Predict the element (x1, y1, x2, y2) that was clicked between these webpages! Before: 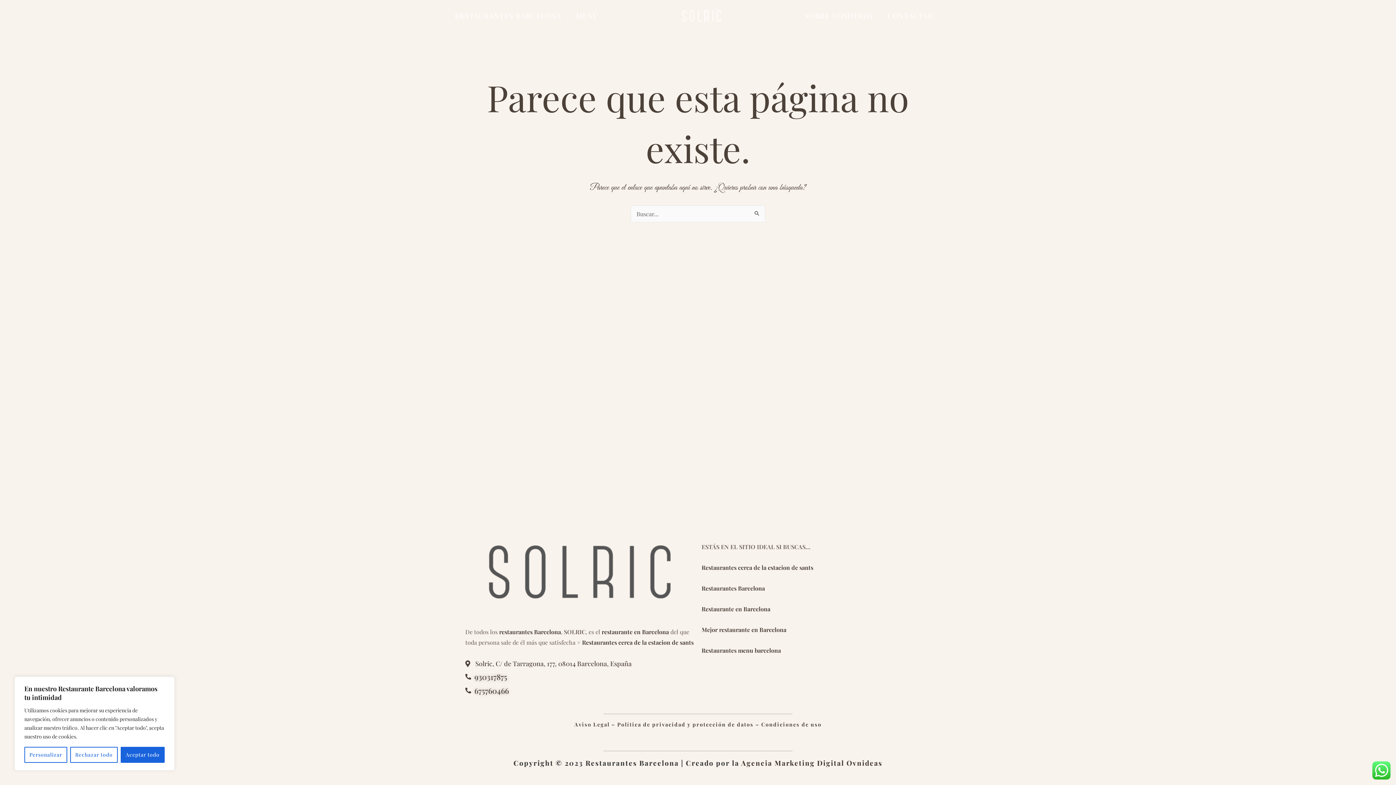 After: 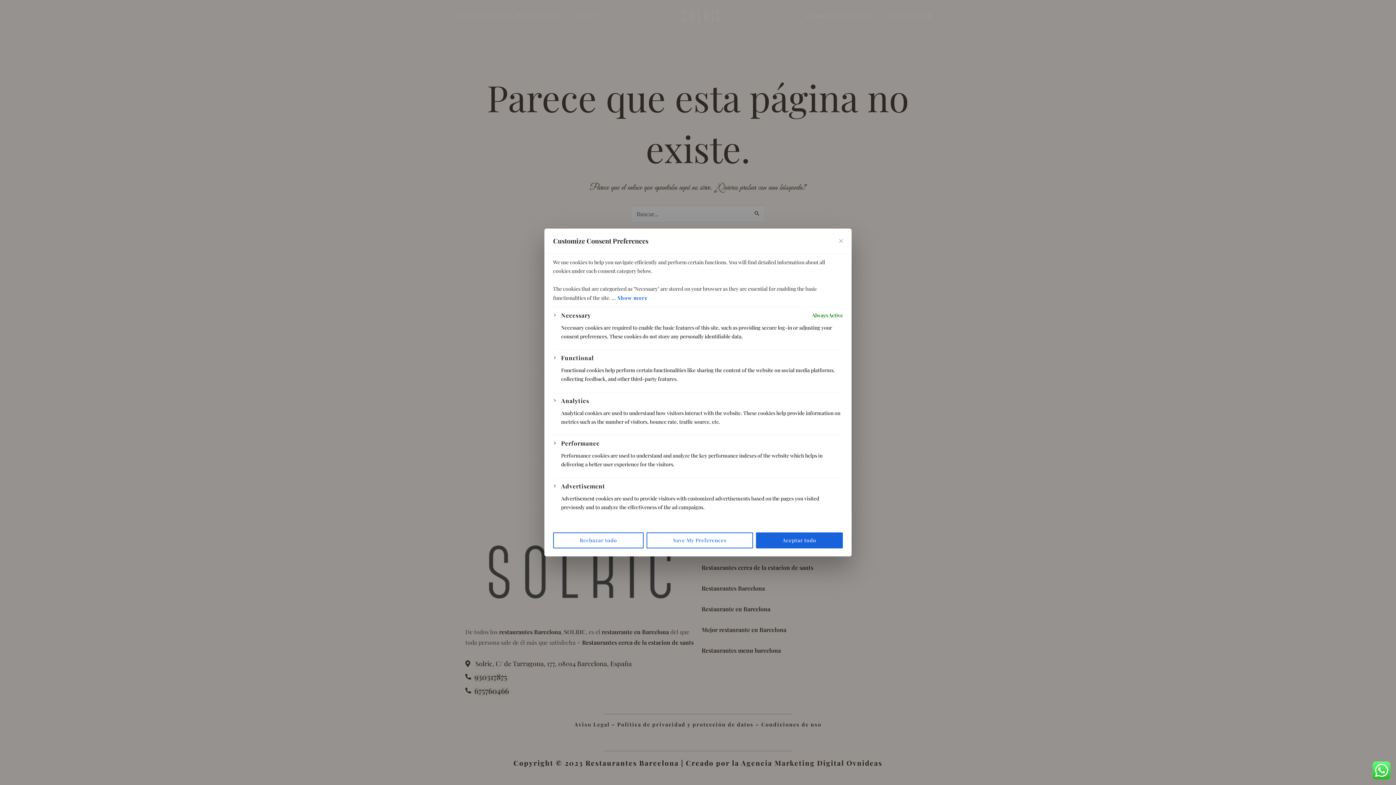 Action: label: Personalizar bbox: (24, 747, 67, 763)